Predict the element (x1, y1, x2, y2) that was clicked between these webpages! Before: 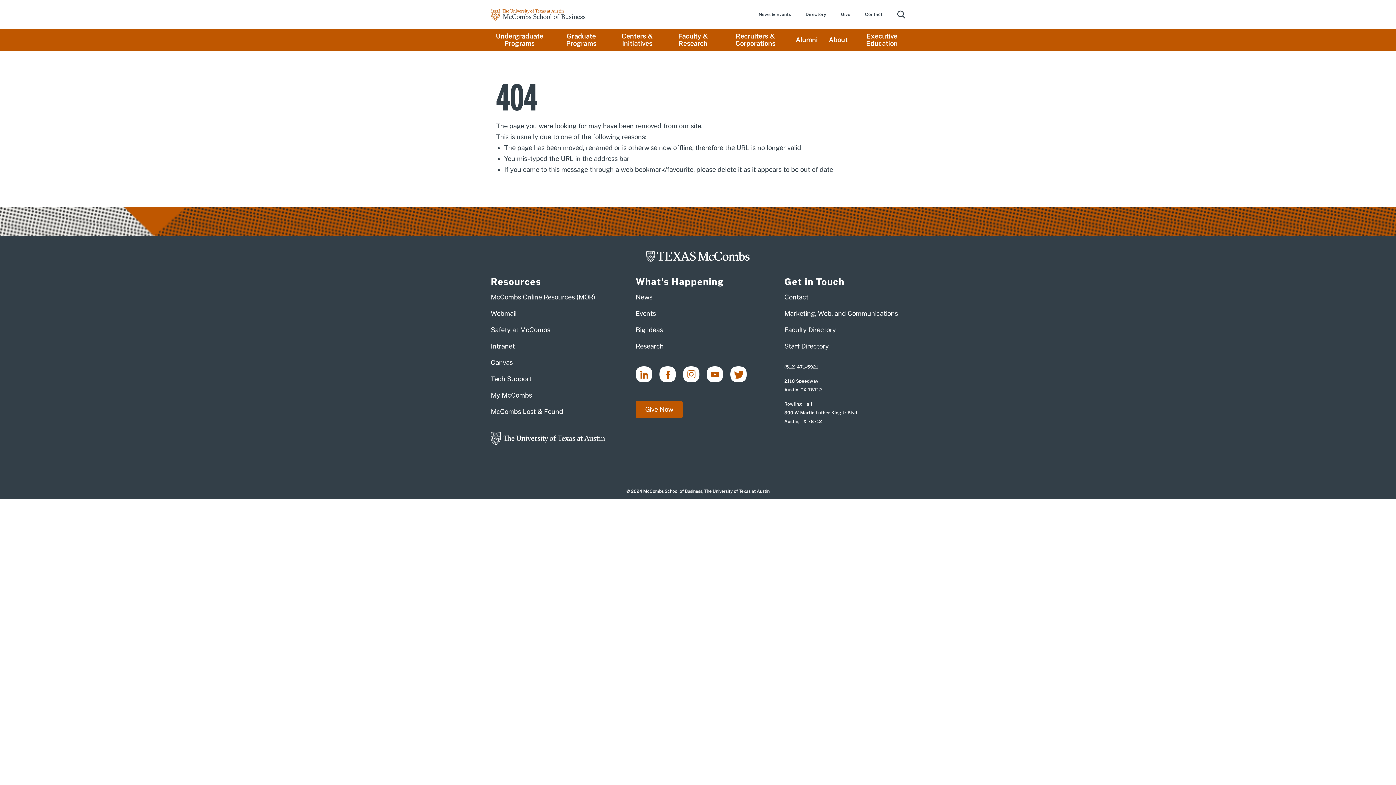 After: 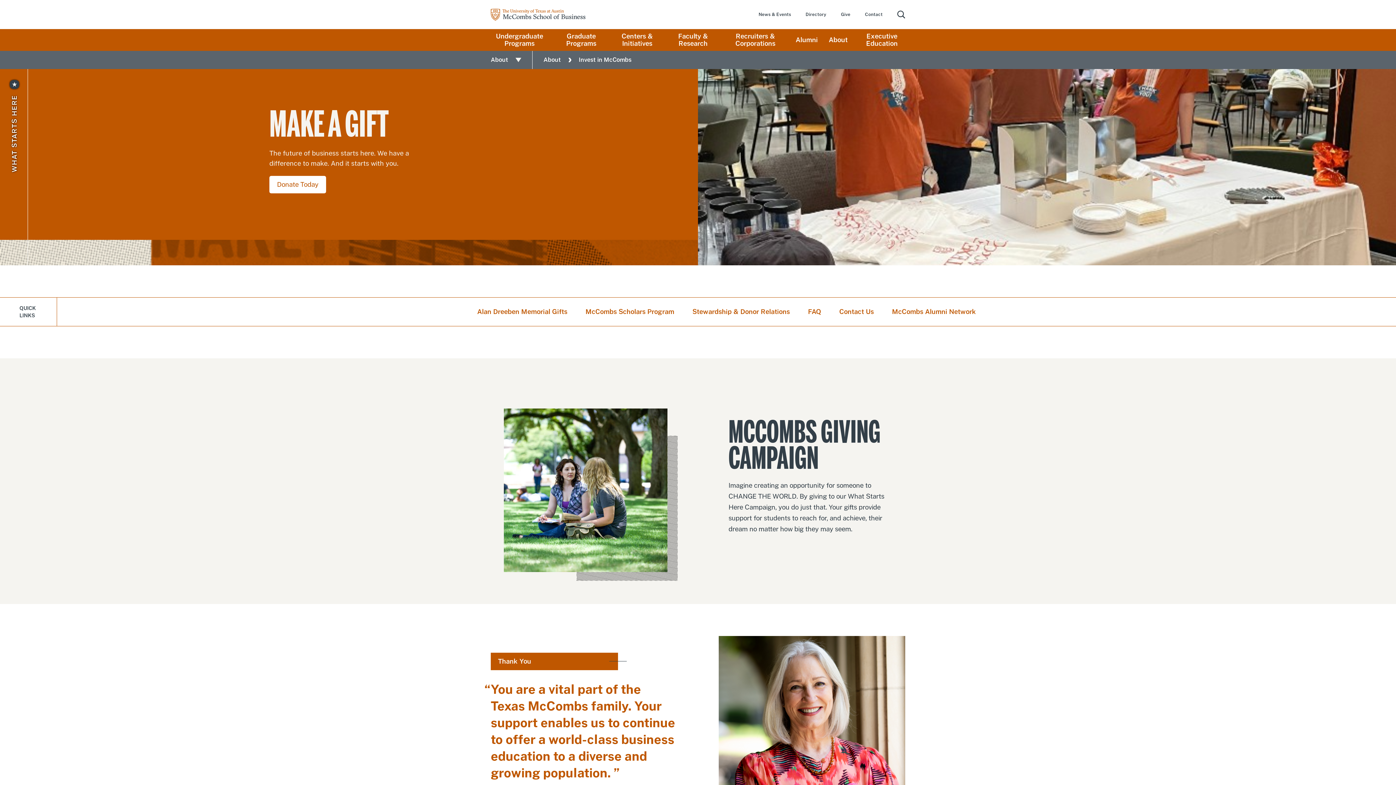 Action: label: Give Now bbox: (635, 401, 682, 418)